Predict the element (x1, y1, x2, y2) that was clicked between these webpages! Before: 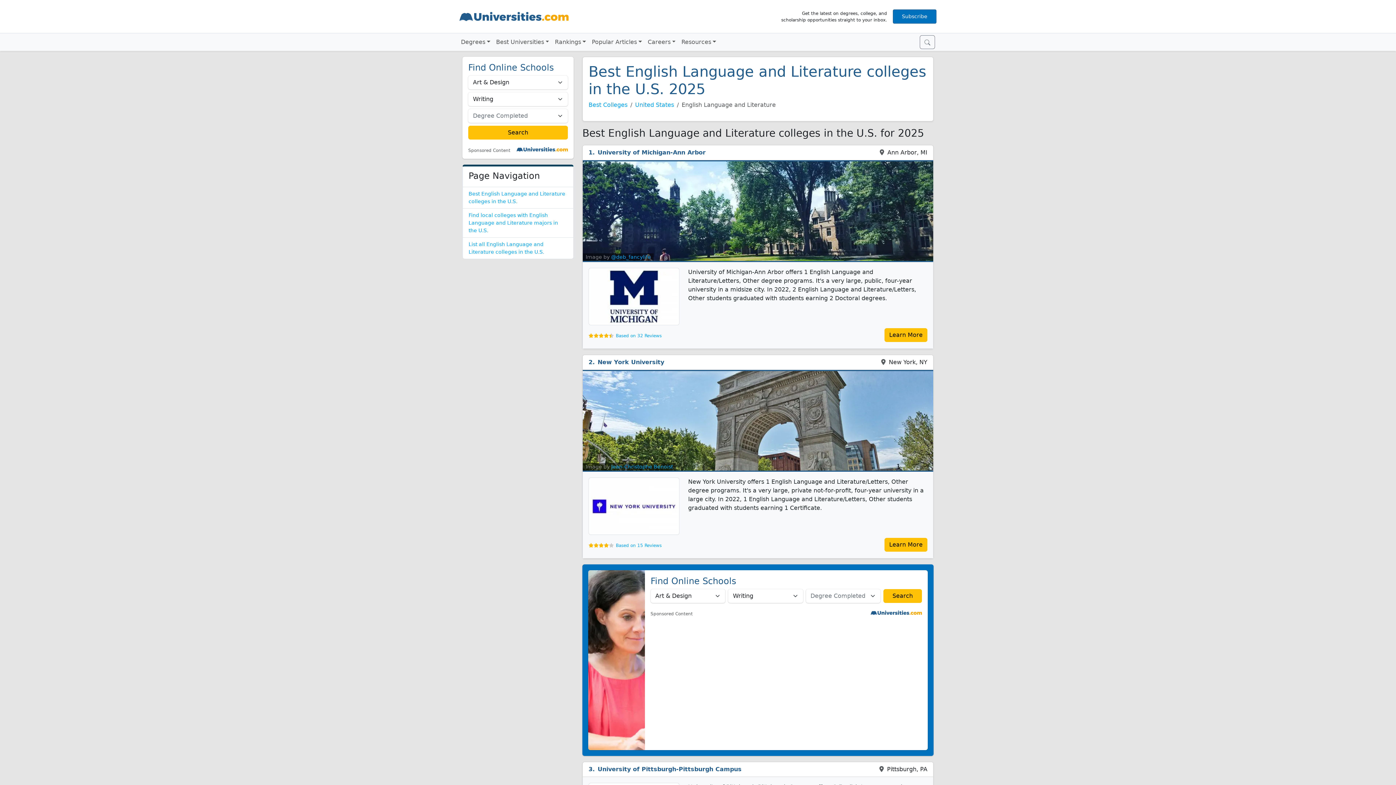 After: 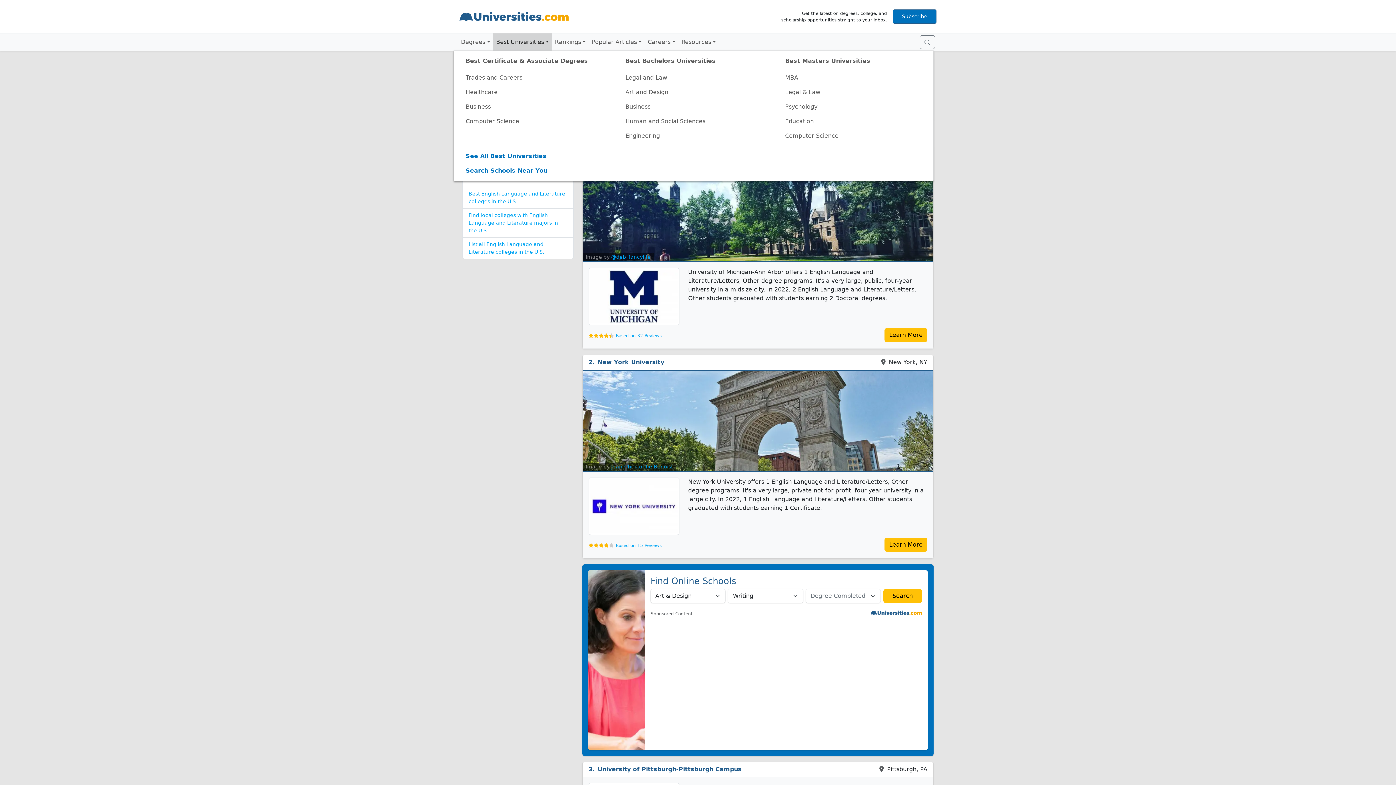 Action: label: Best Universities bbox: (493, 33, 552, 50)